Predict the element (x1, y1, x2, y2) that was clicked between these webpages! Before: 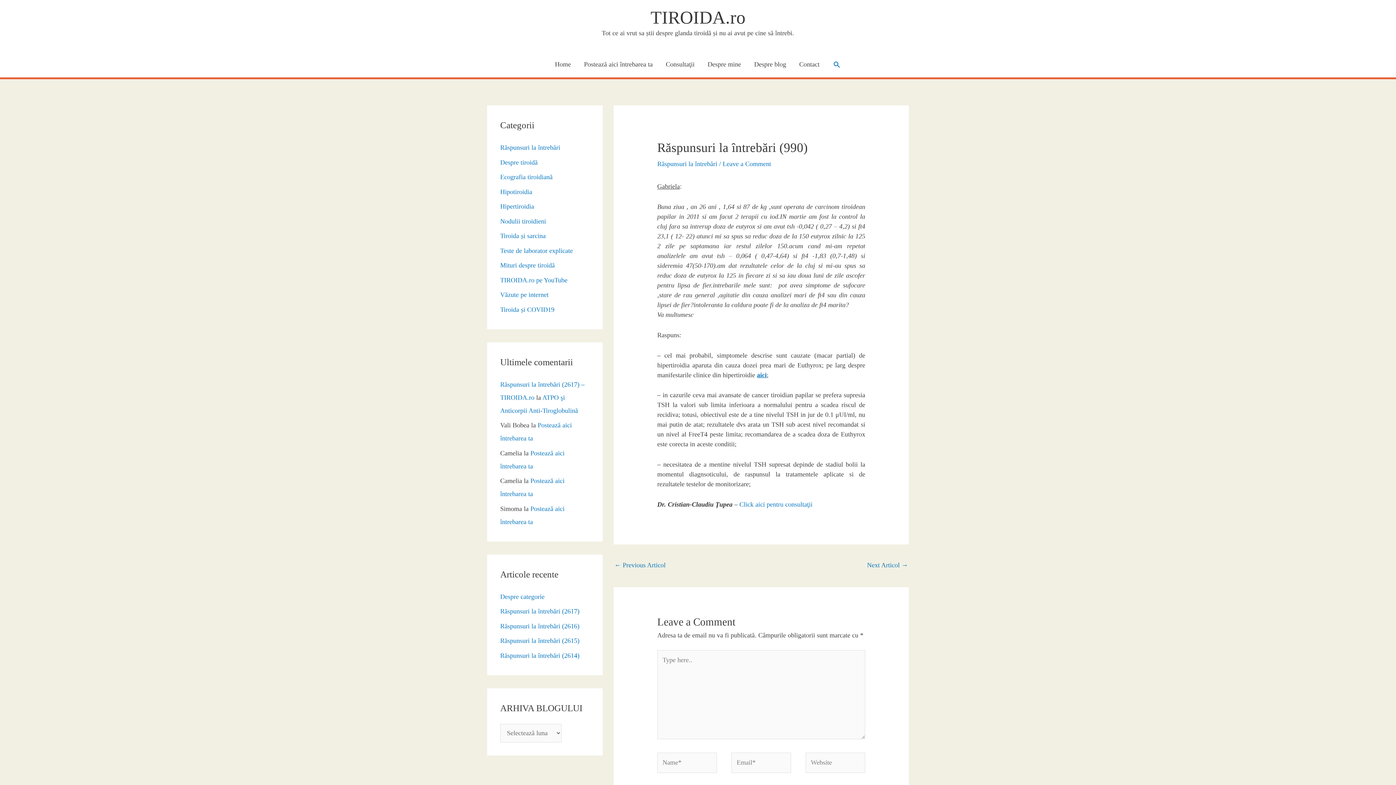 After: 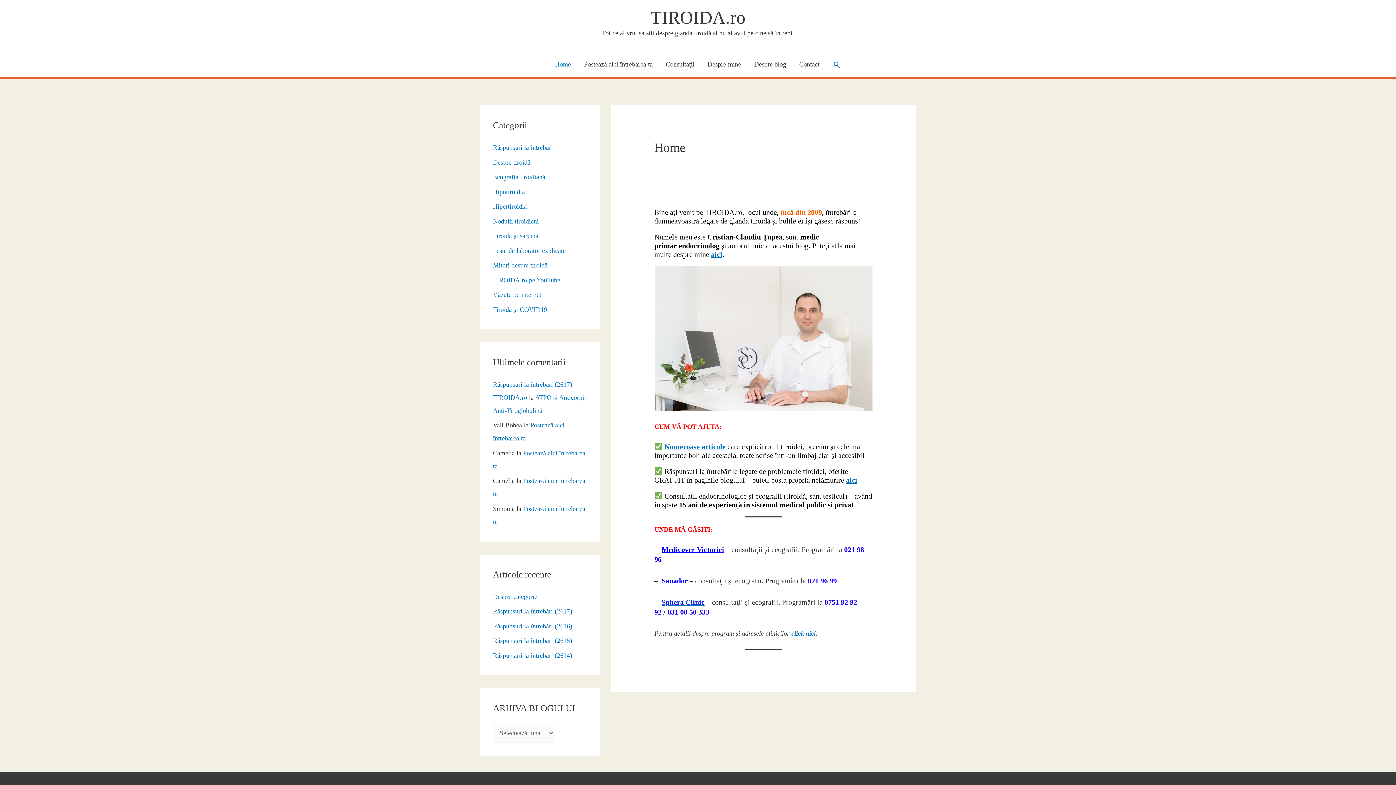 Action: label: Home bbox: (548, 51, 577, 77)